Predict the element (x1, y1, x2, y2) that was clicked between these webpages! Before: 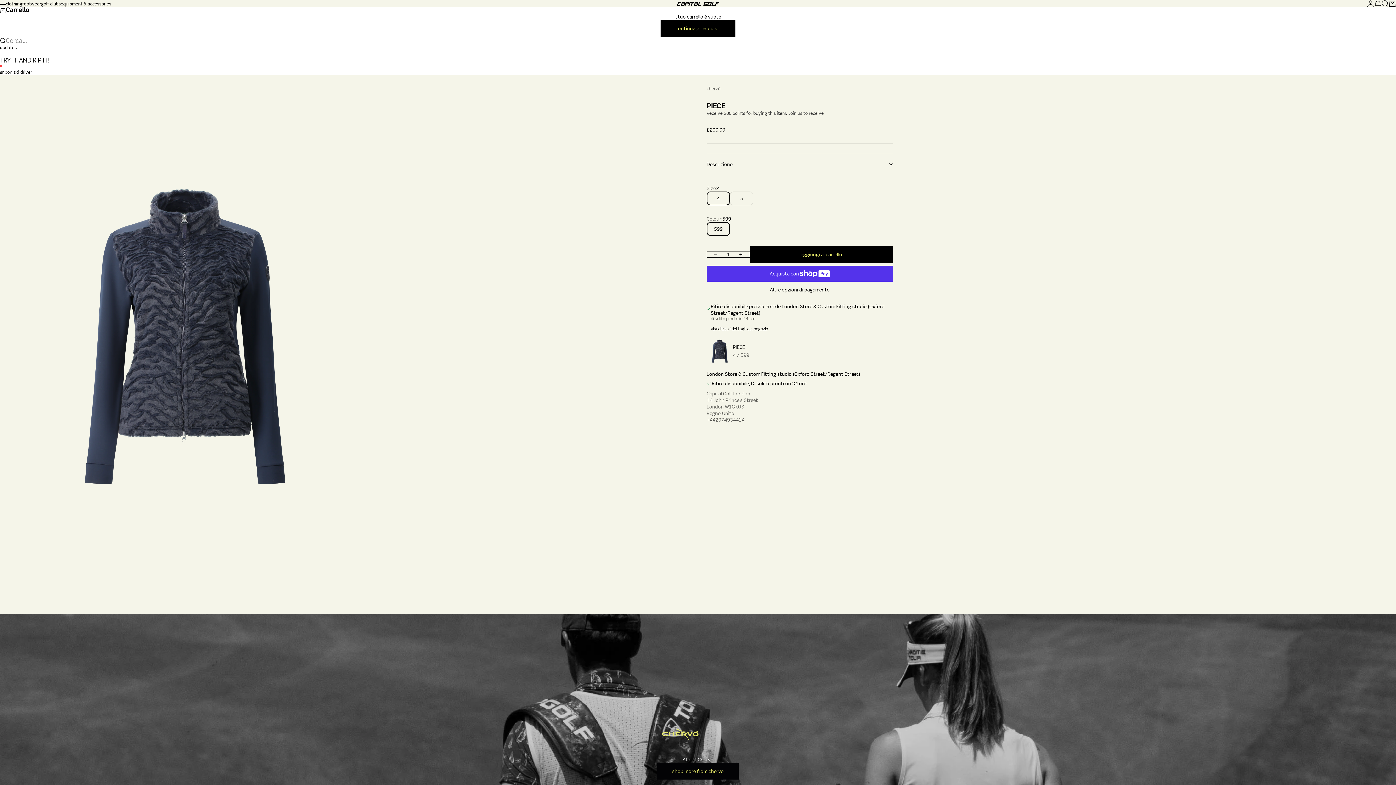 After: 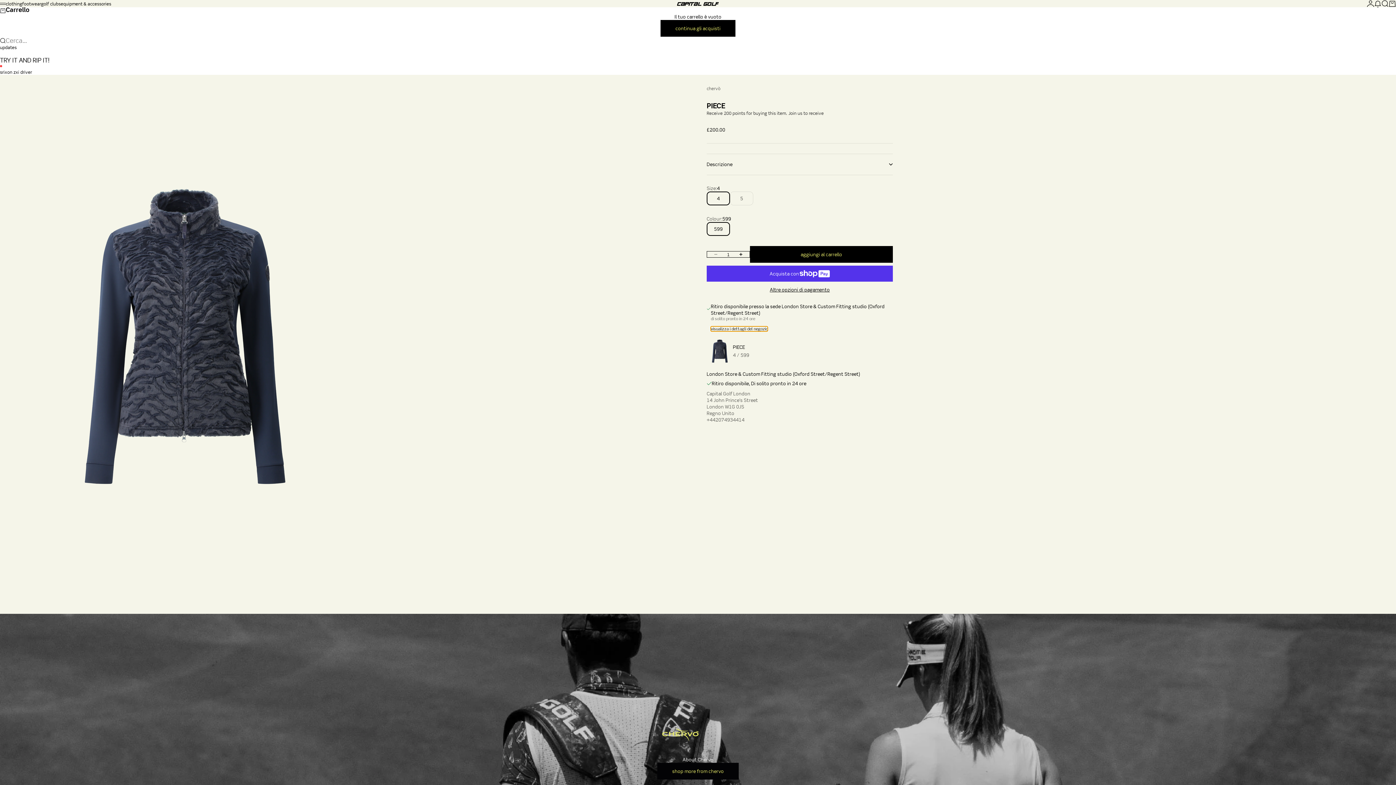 Action: label: visualizza i dettagli del negozio bbox: (711, 326, 768, 331)